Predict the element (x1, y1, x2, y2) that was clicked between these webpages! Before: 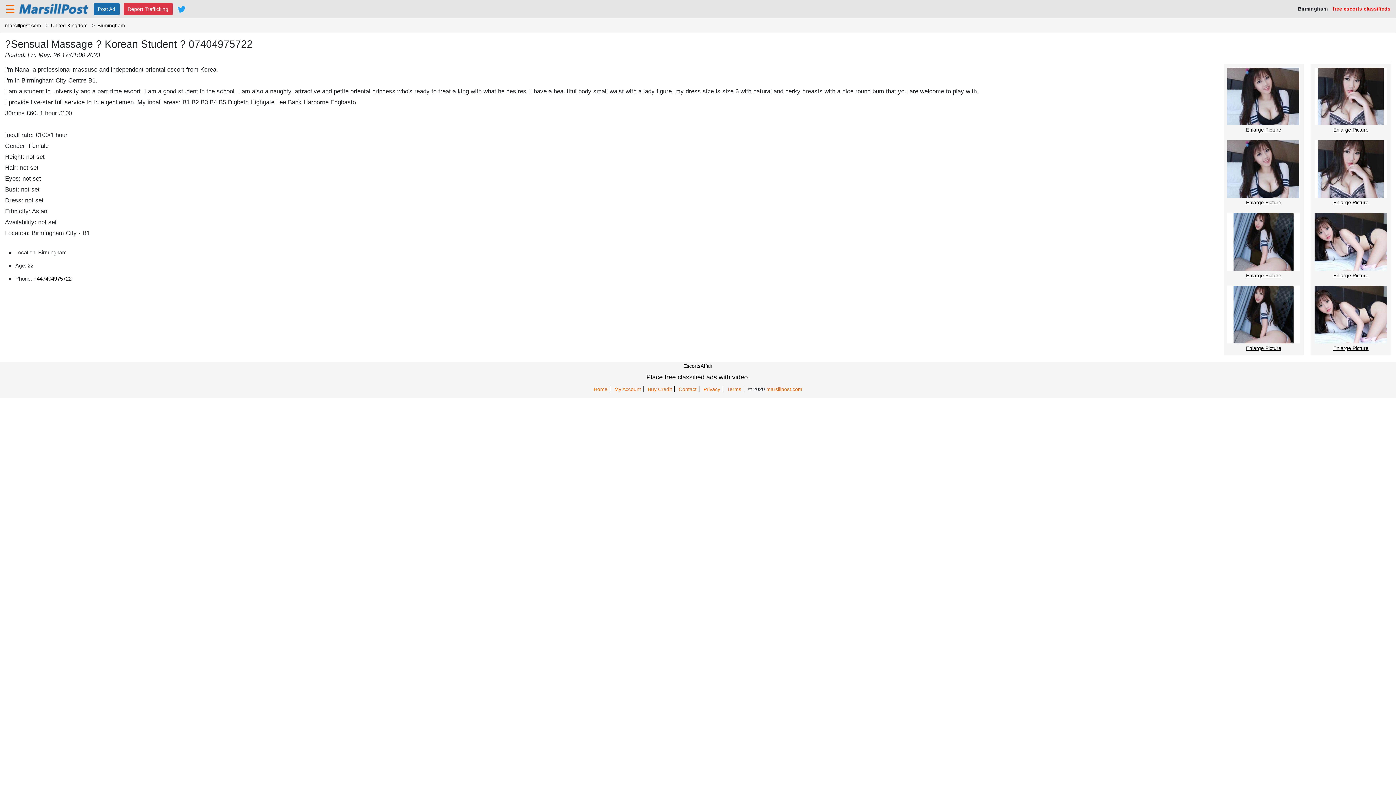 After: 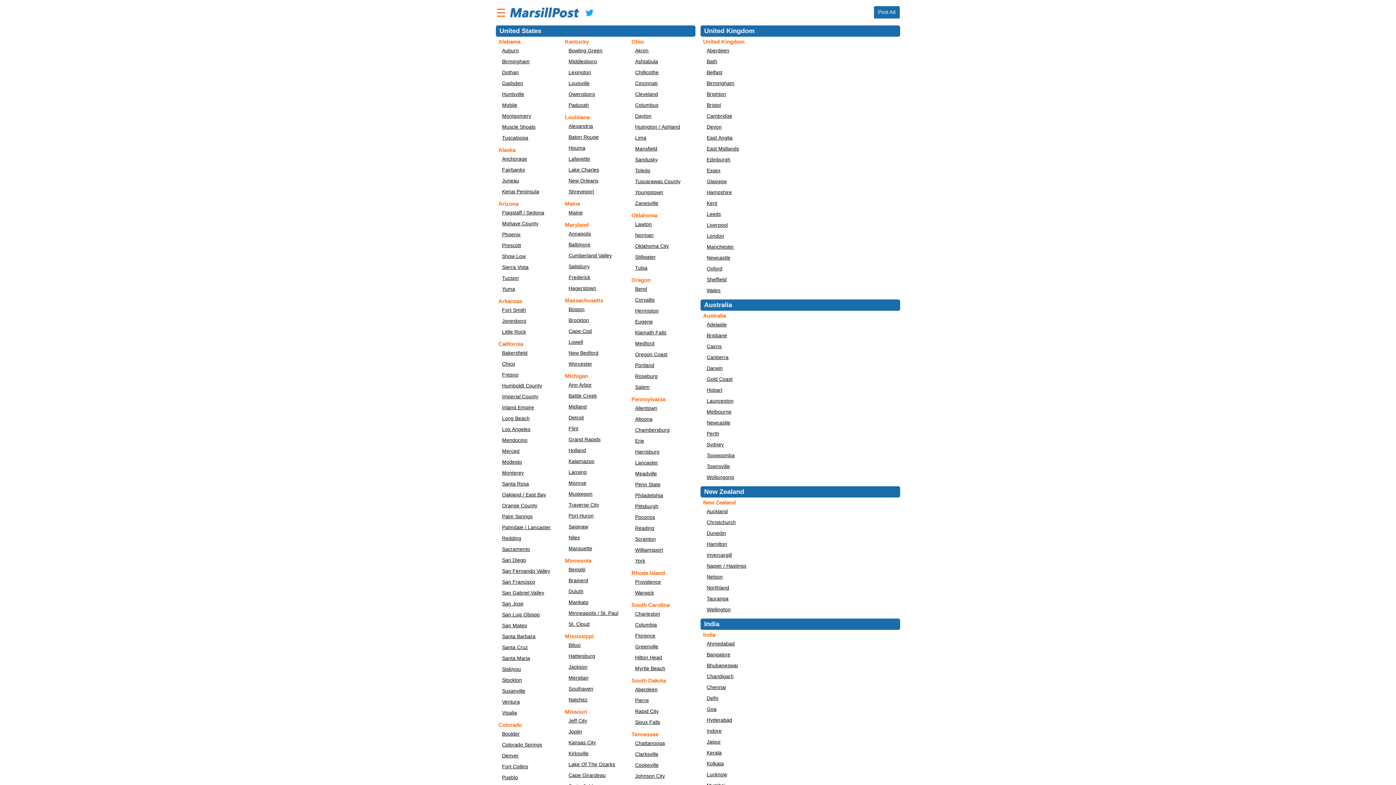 Action: bbox: (766, 386, 802, 392) label: marsillpost.com